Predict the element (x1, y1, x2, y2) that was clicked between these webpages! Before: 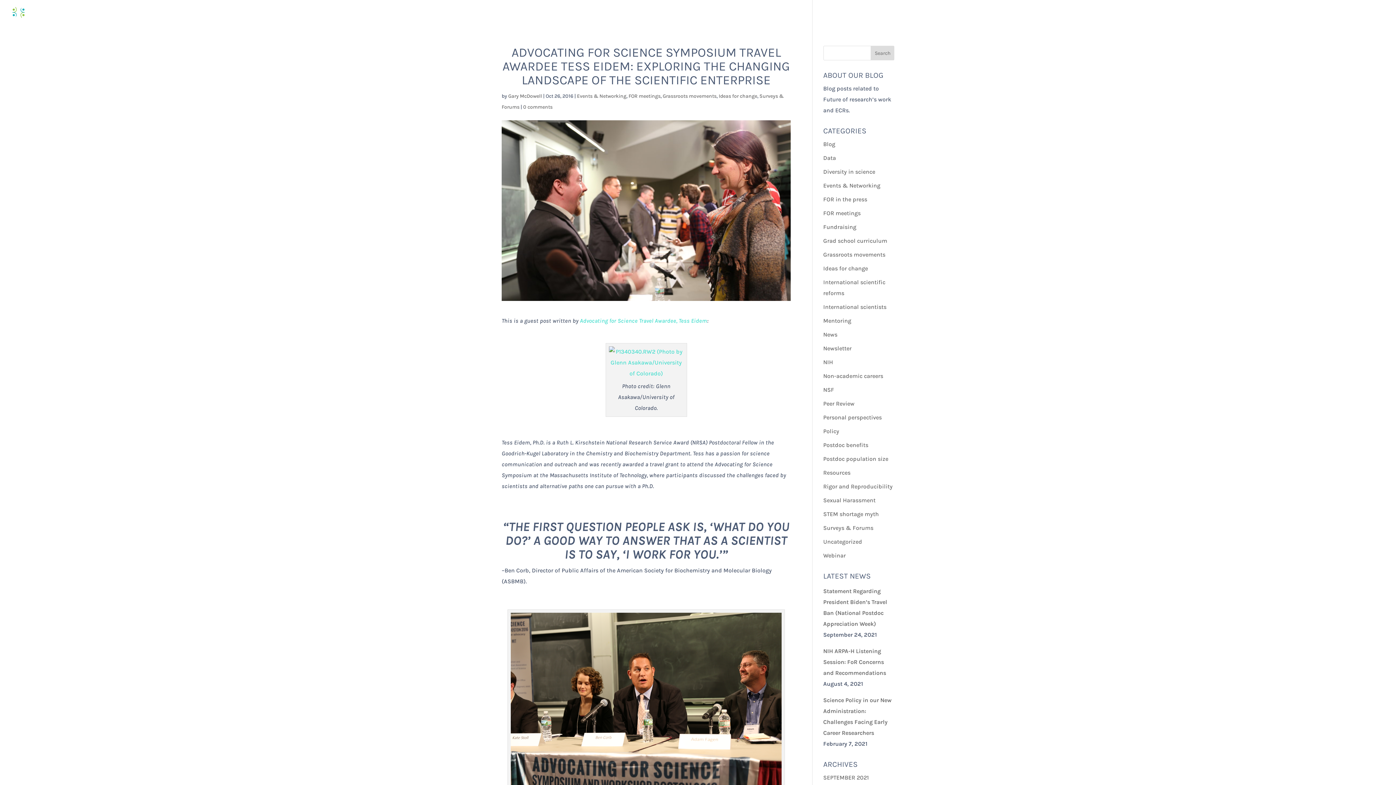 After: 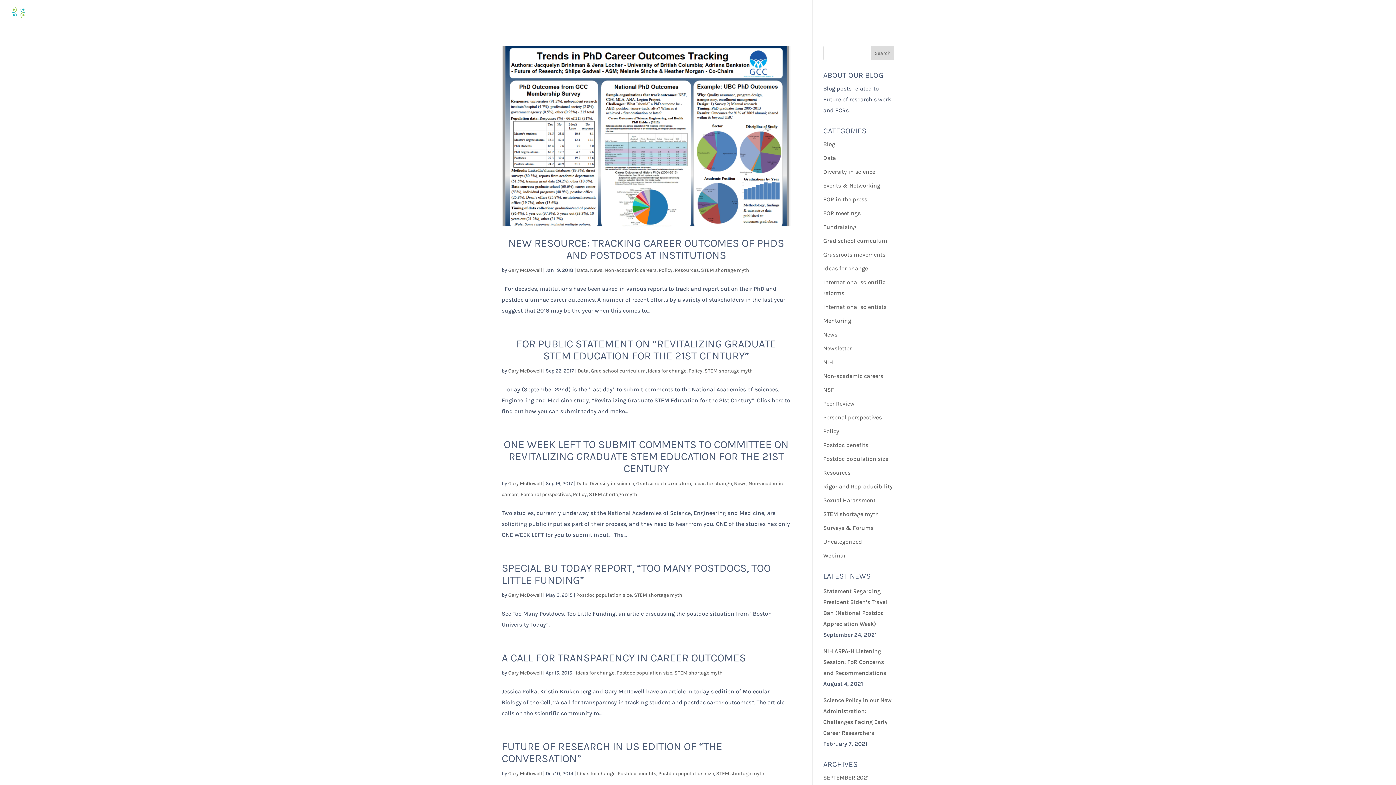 Action: bbox: (823, 510, 879, 517) label: STEM shortage myth